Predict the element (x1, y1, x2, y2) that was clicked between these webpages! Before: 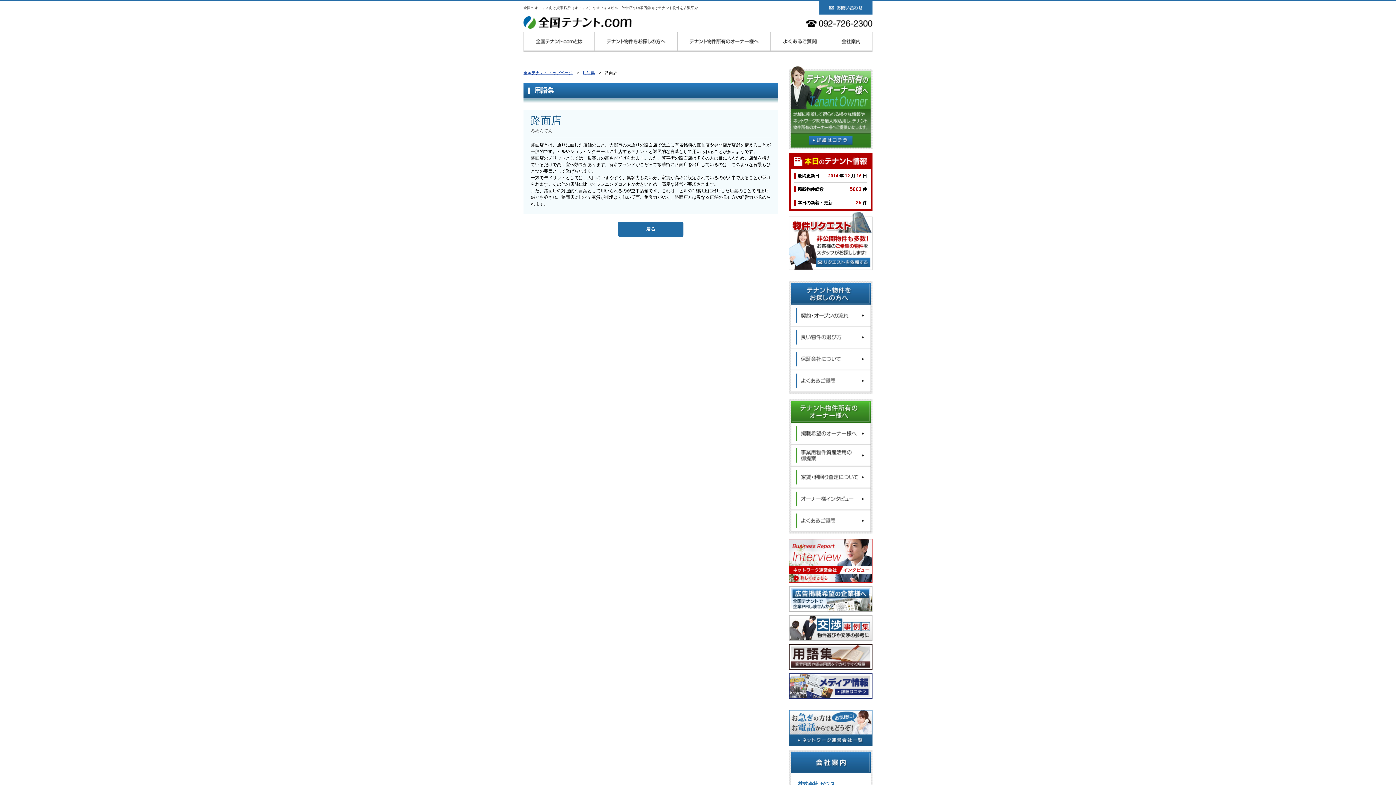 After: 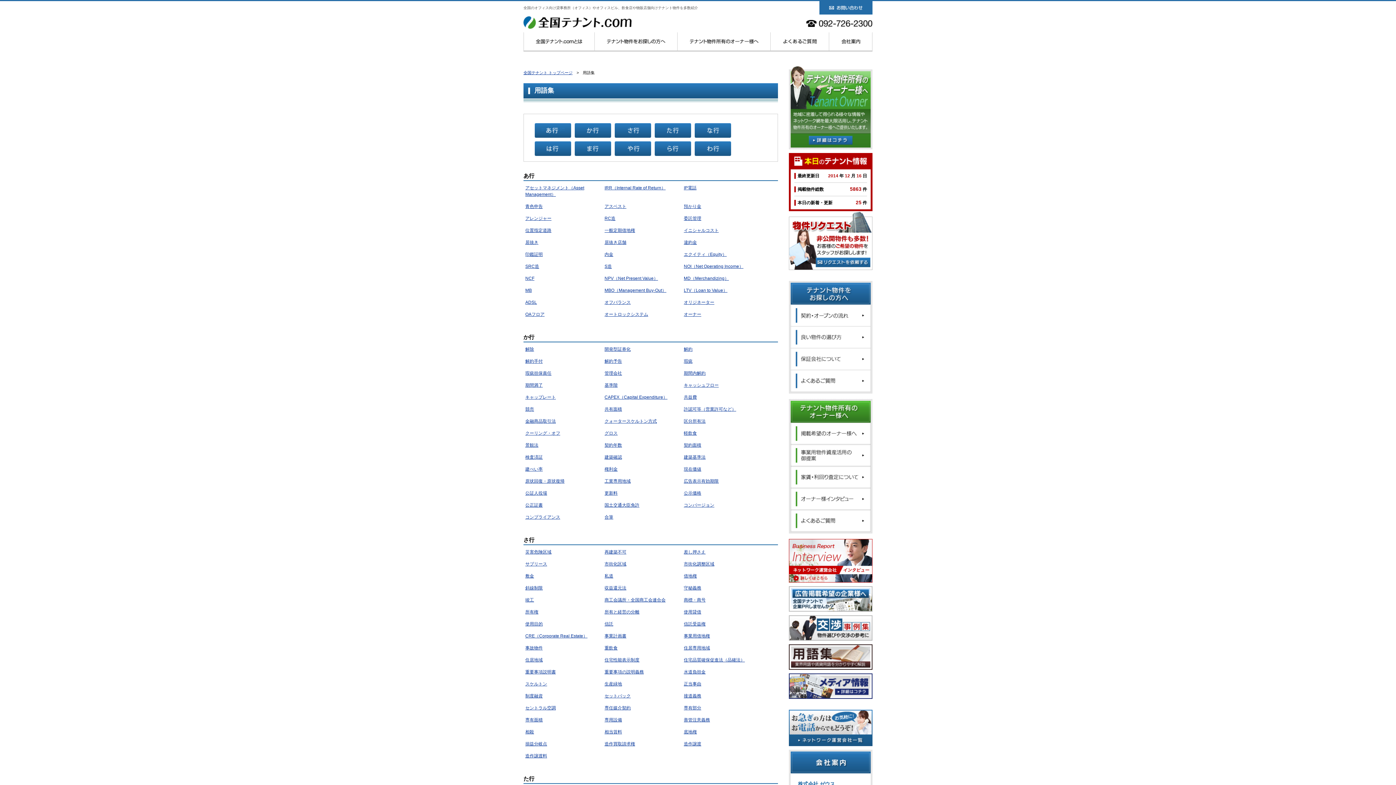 Action: label: 戻る bbox: (618, 221, 683, 237)